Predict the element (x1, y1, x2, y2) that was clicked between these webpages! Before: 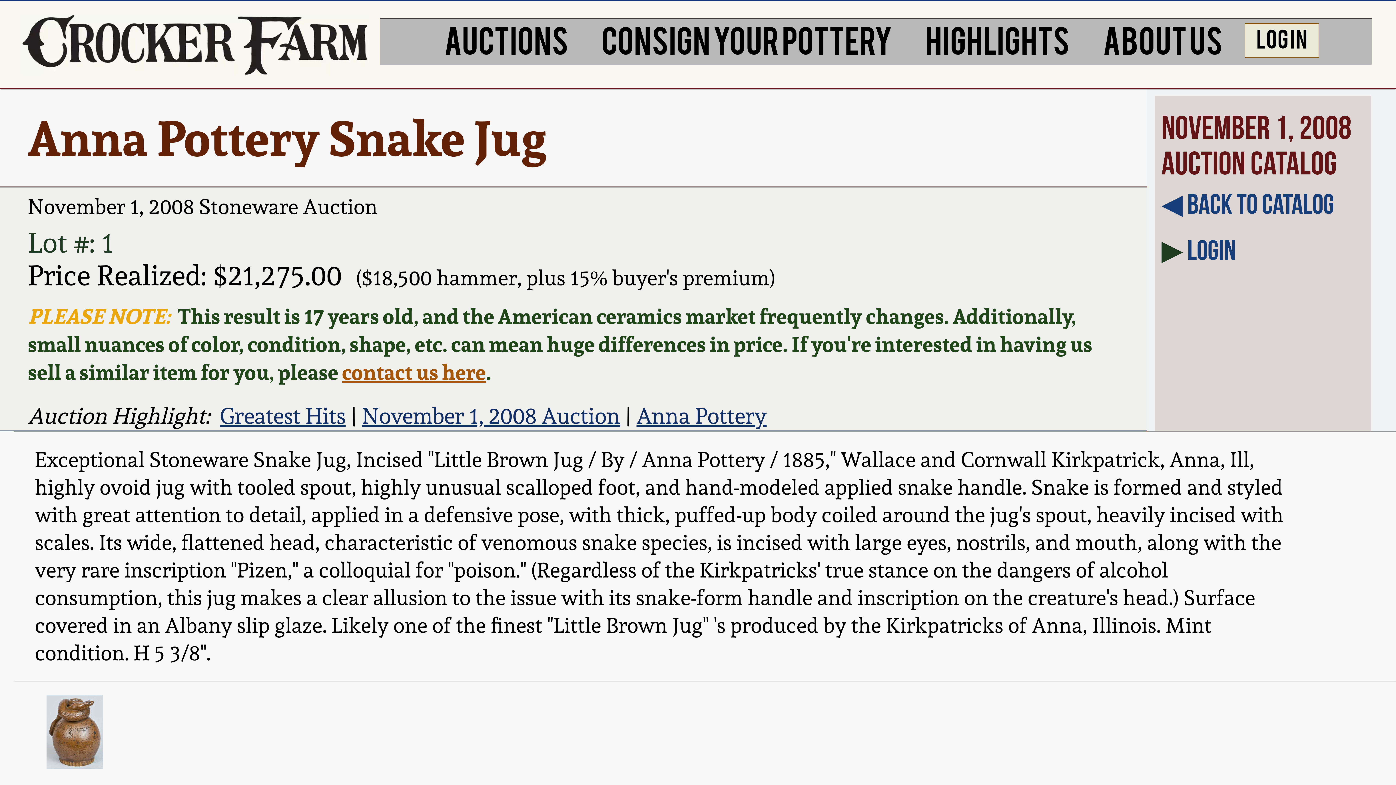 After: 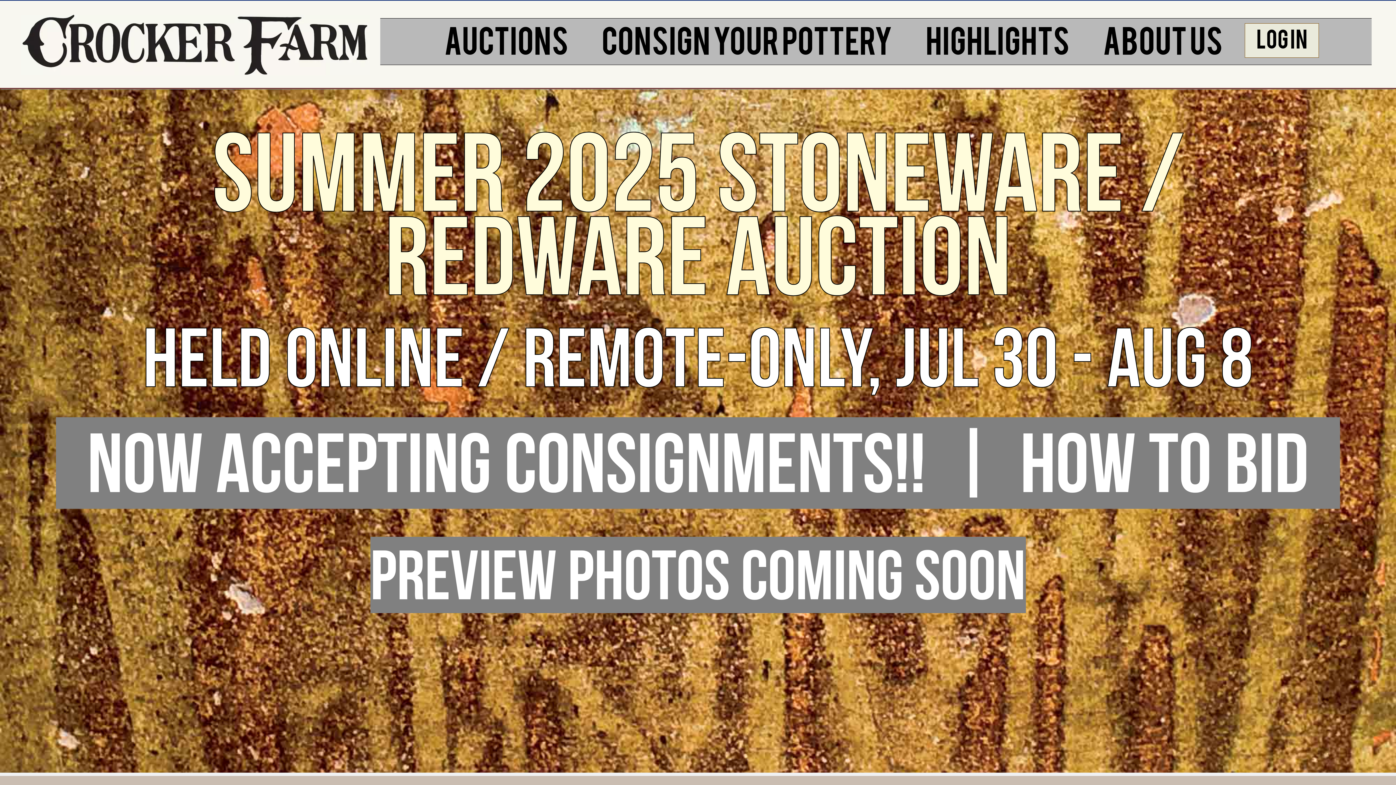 Action: bbox: (433, 18, 579, 64) label: AUCTIONS